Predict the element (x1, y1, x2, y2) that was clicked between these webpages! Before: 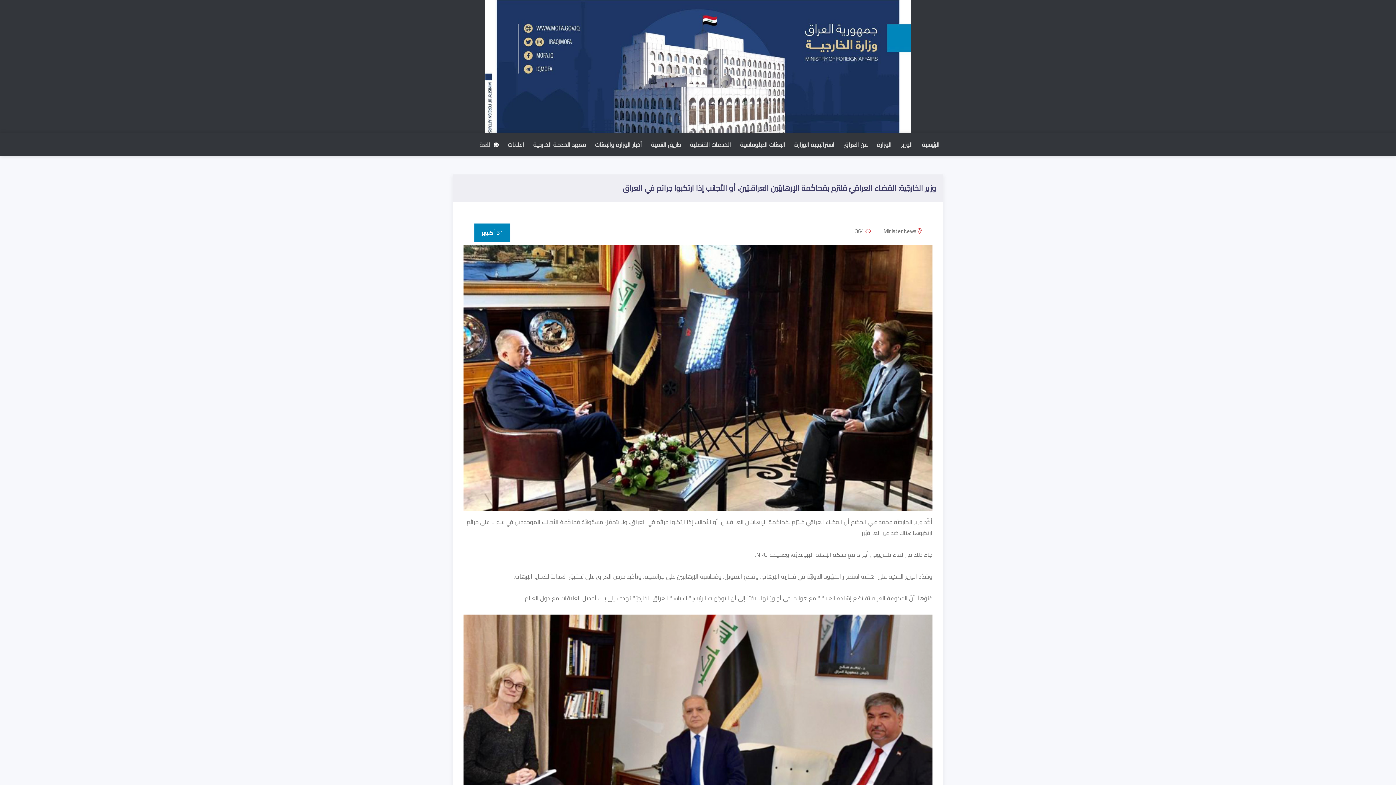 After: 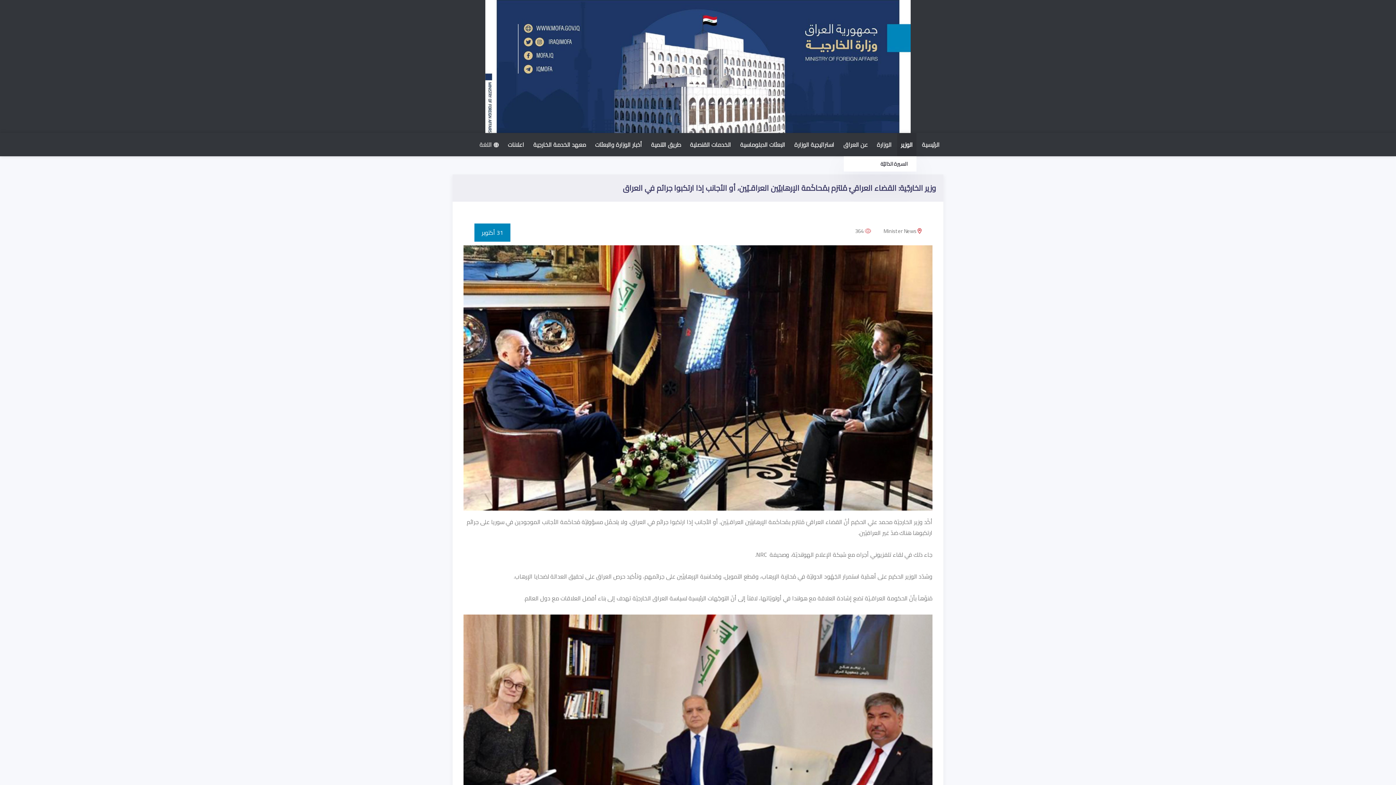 Action: bbox: (897, 133, 916, 156) label: الوزير